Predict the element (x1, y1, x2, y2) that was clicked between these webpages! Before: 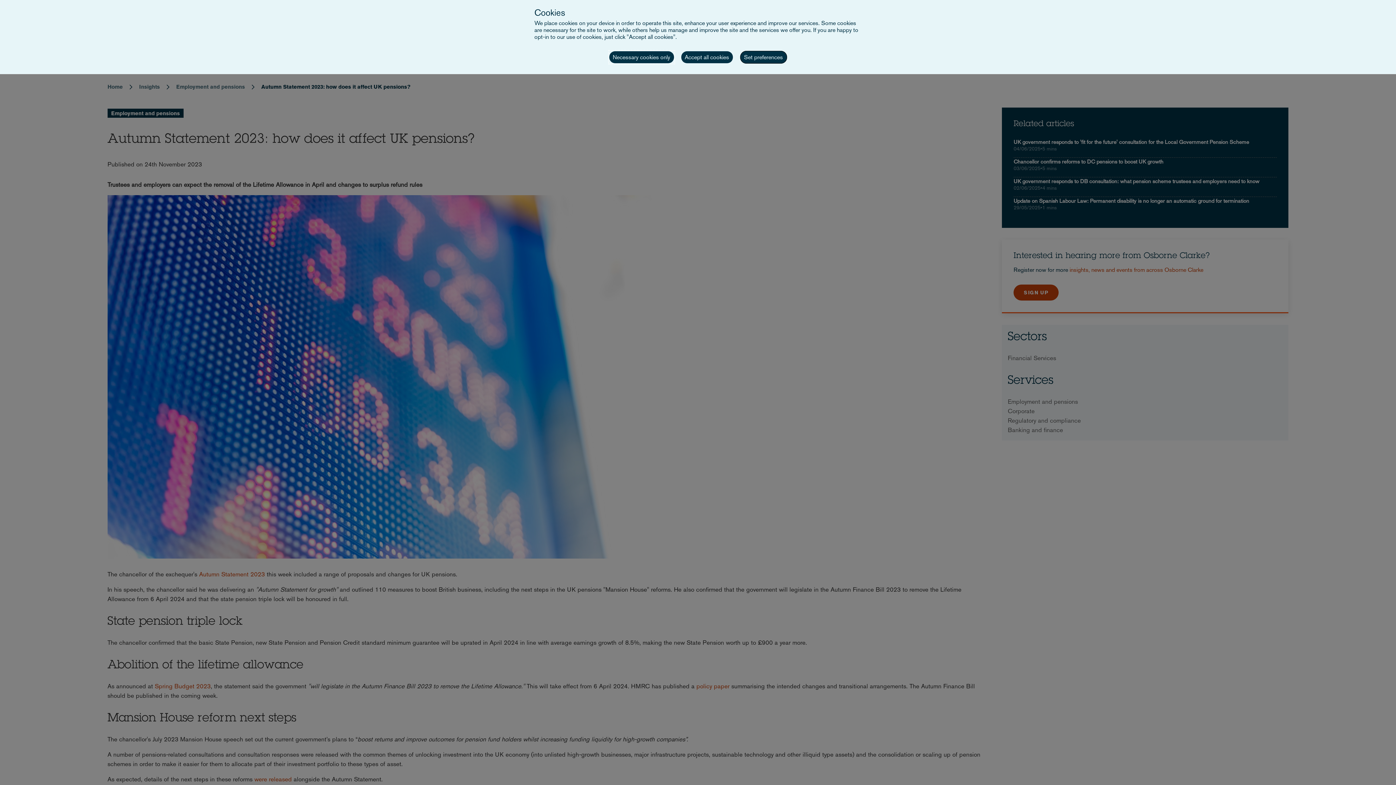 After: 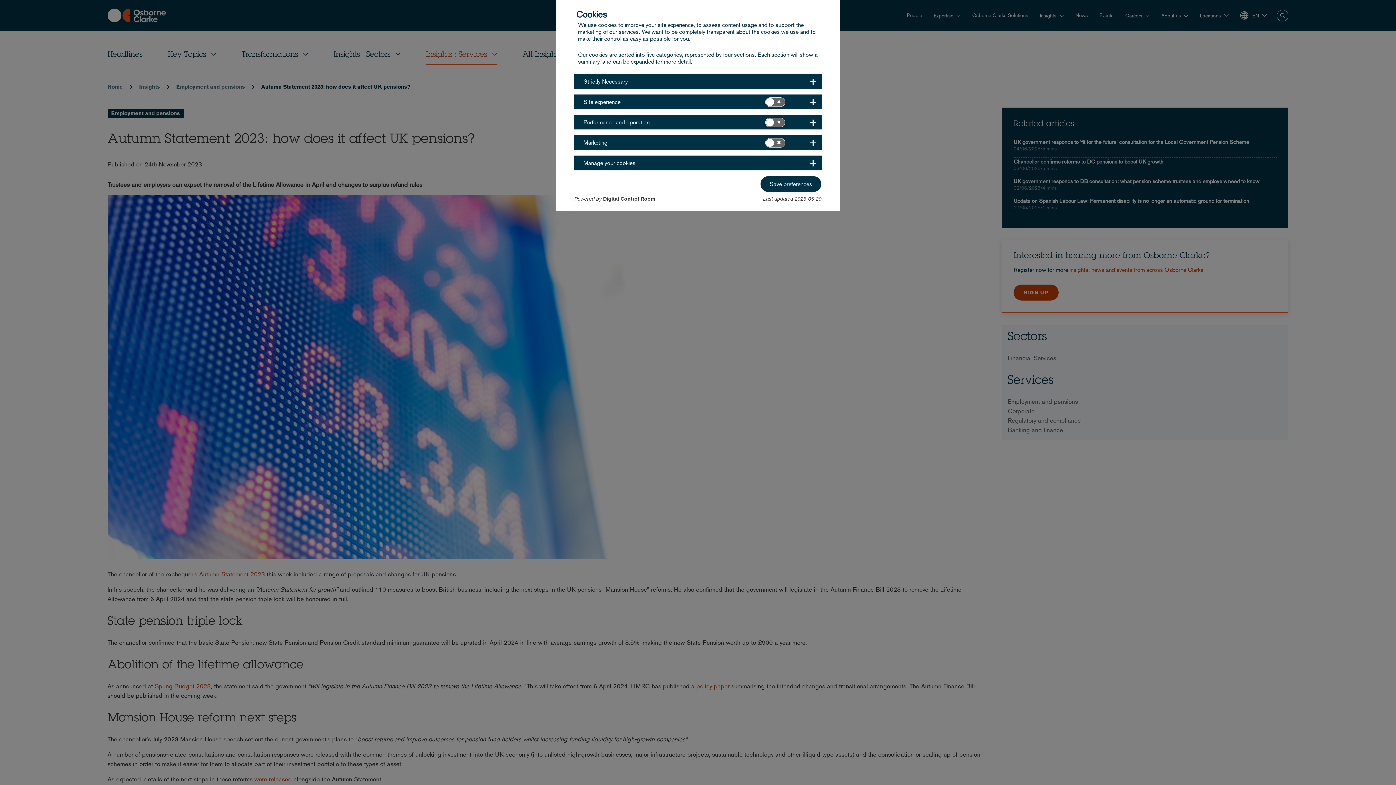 Action: label: Set preferences bbox: (740, 50, 787, 63)